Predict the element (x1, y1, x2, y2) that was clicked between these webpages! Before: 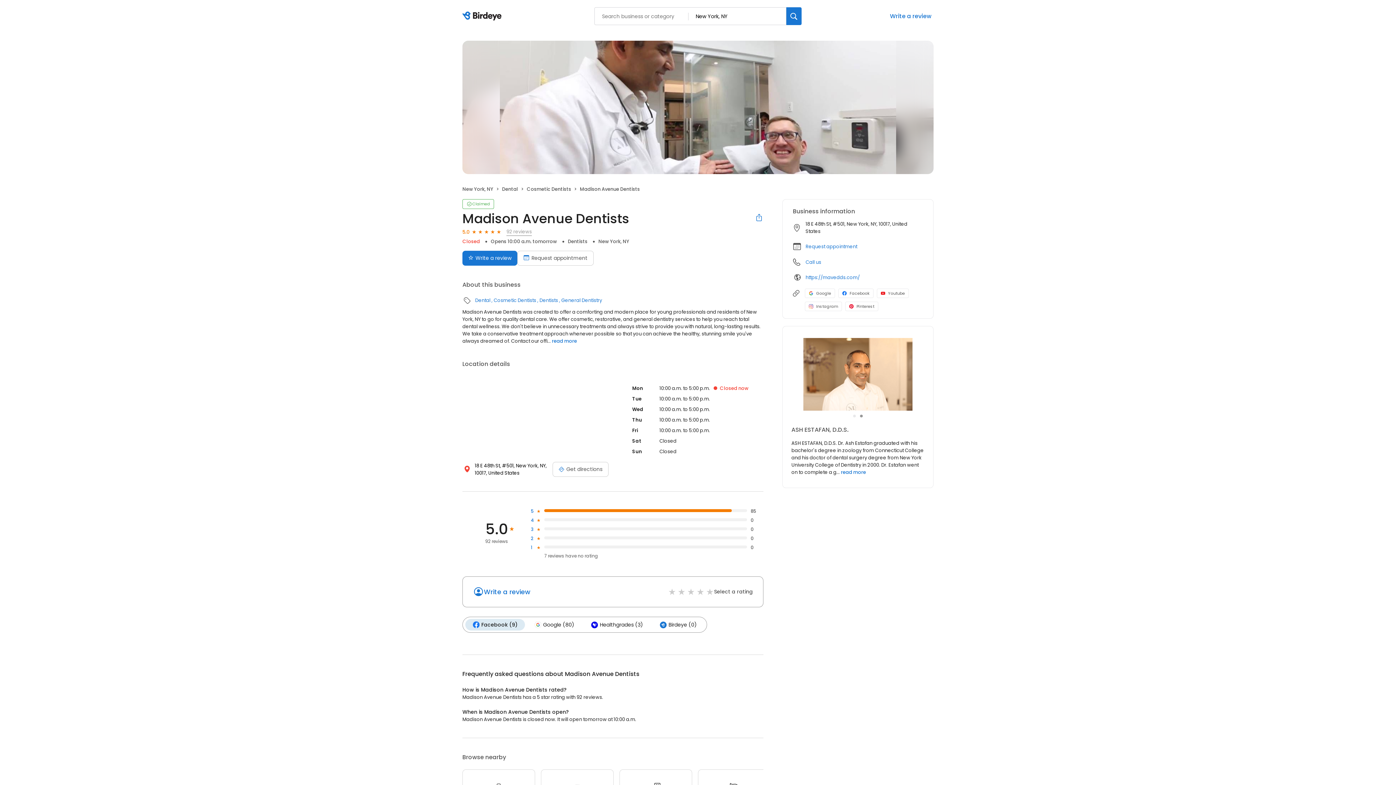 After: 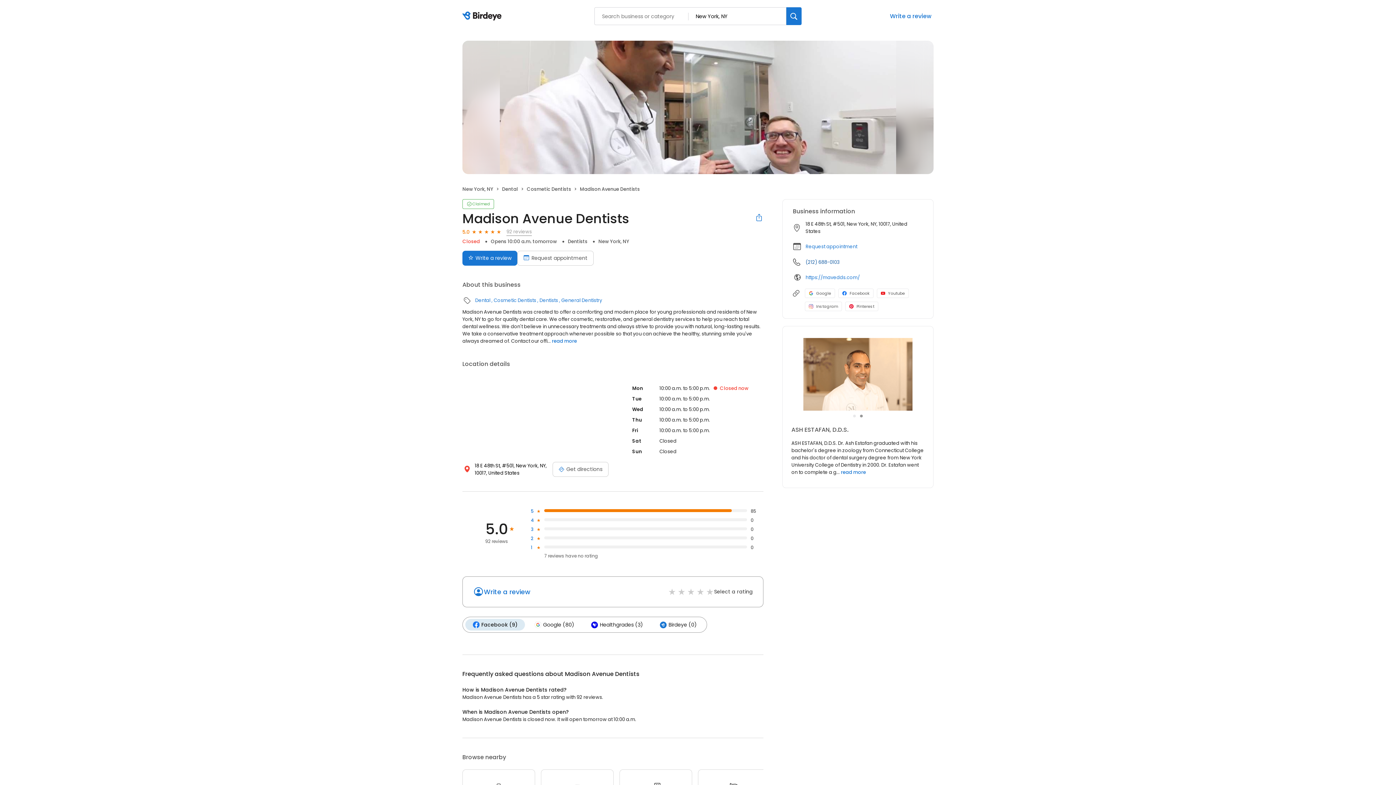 Action: label: Call us bbox: (805, 258, 821, 266)